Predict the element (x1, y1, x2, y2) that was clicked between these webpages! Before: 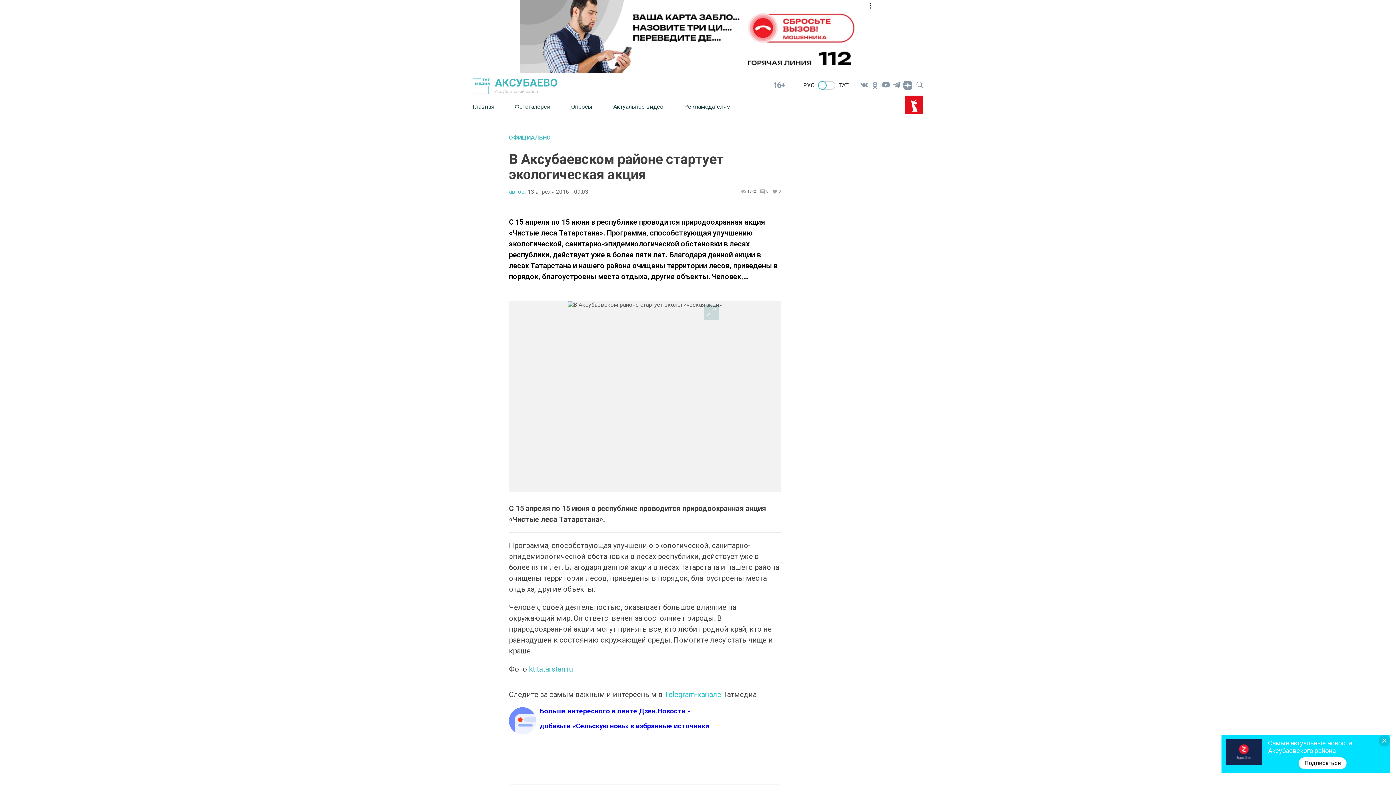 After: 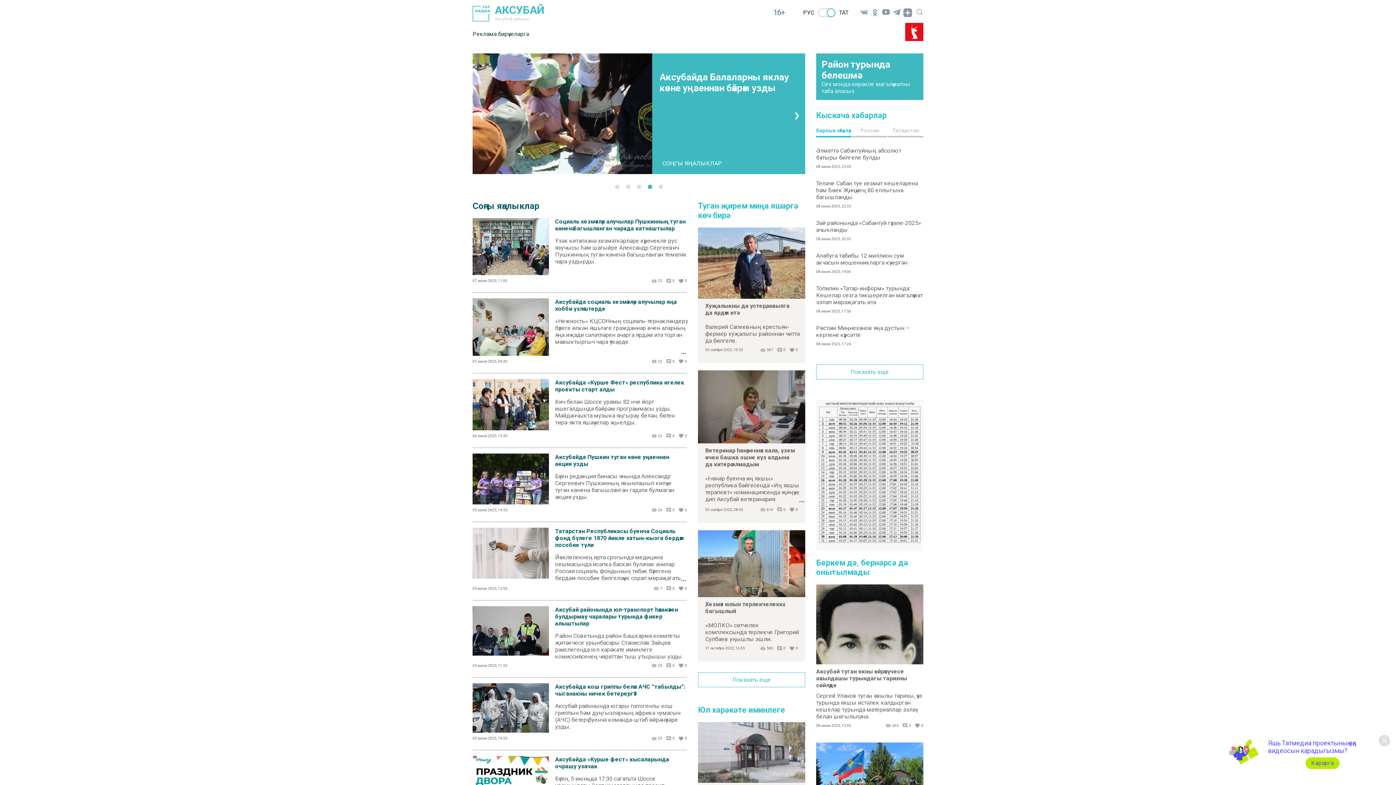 Action: bbox: (839, 81, 848, 88) label: ТАТ